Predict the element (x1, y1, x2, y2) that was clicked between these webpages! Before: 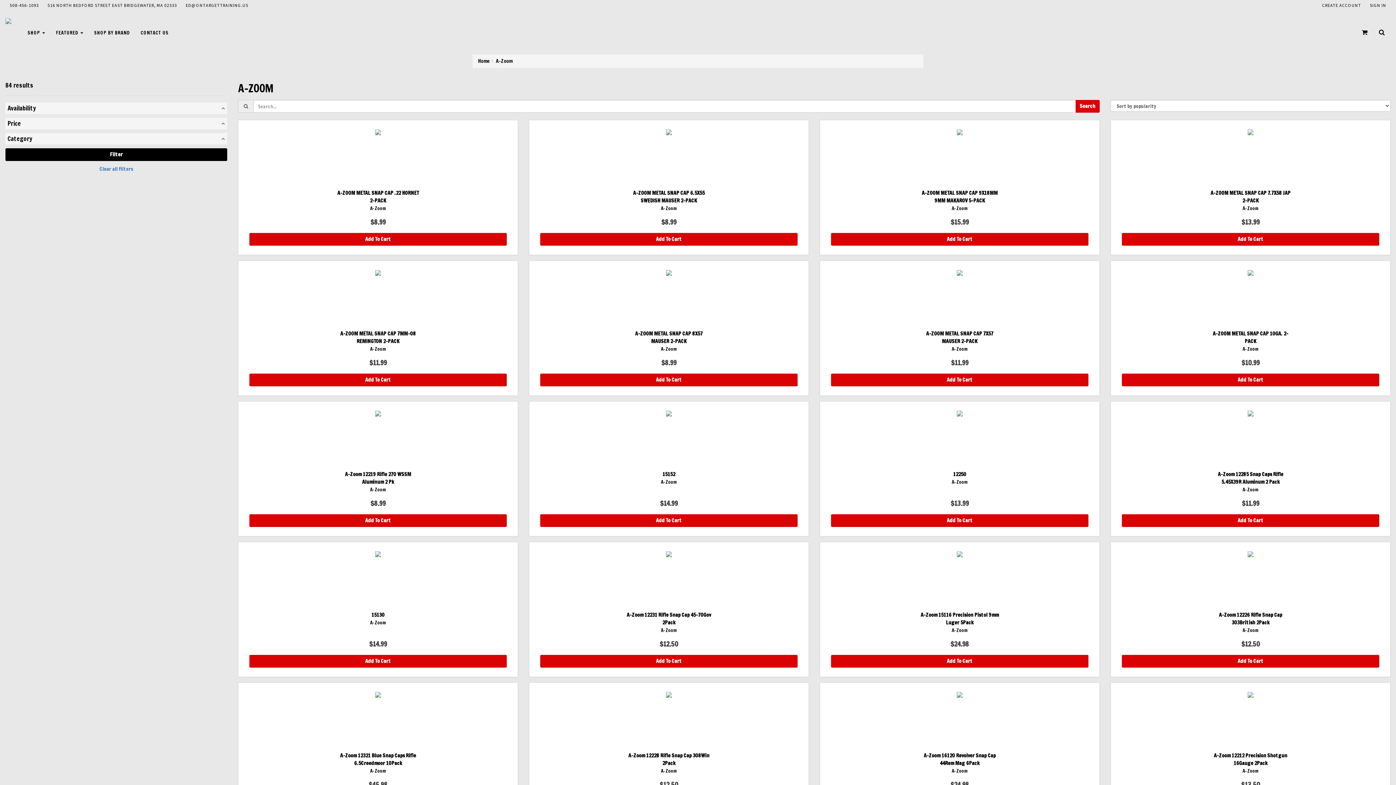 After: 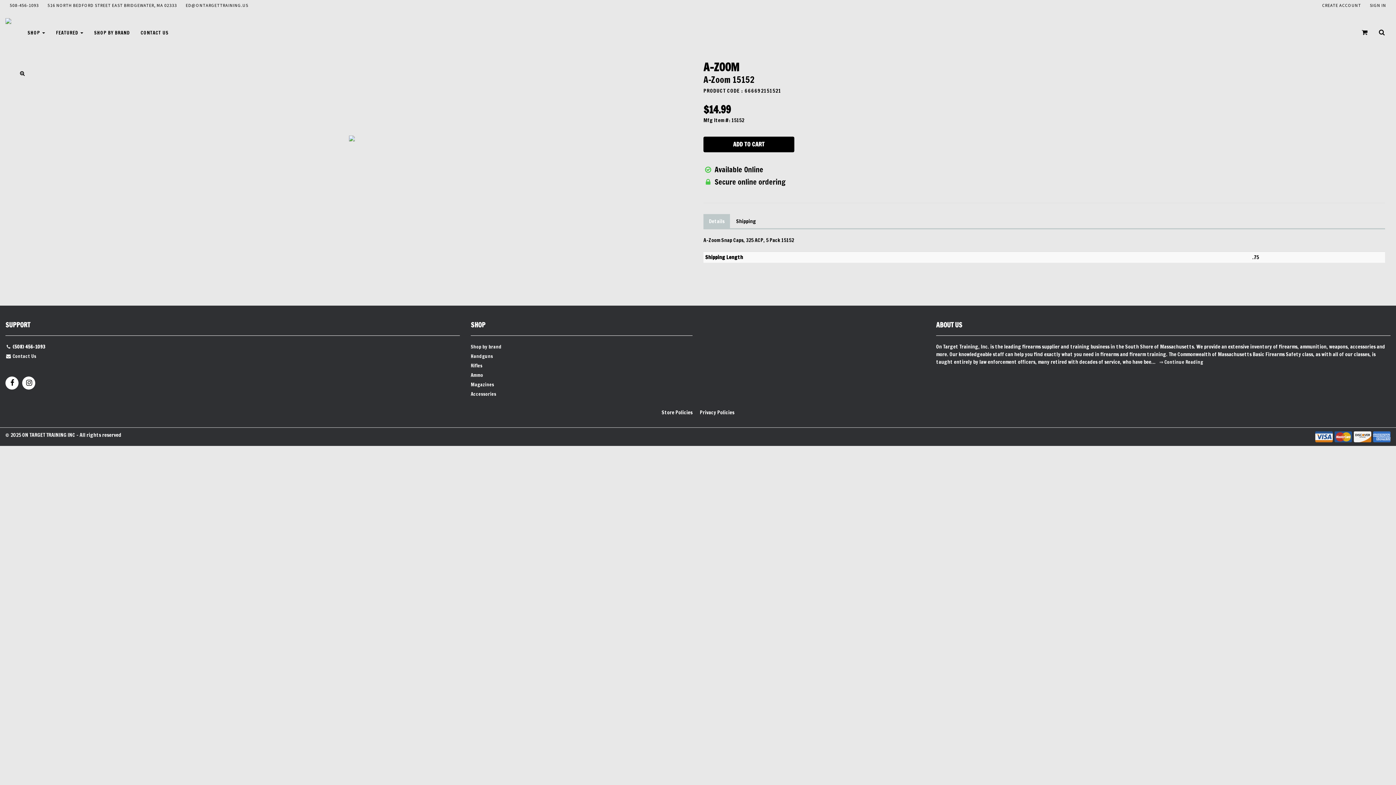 Action: bbox: (529, 401, 809, 536) label: 15152
A-Zoom

$14.99
Add To Cart